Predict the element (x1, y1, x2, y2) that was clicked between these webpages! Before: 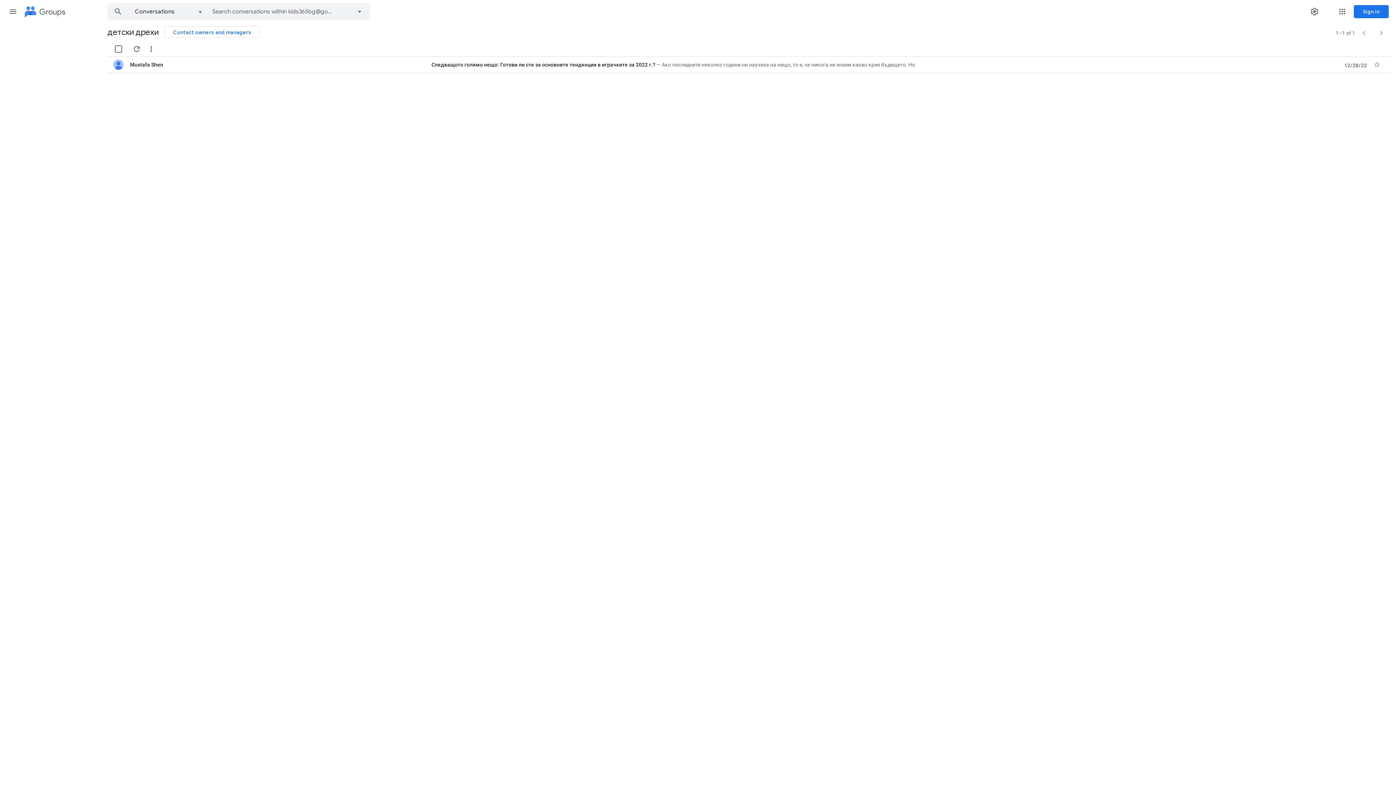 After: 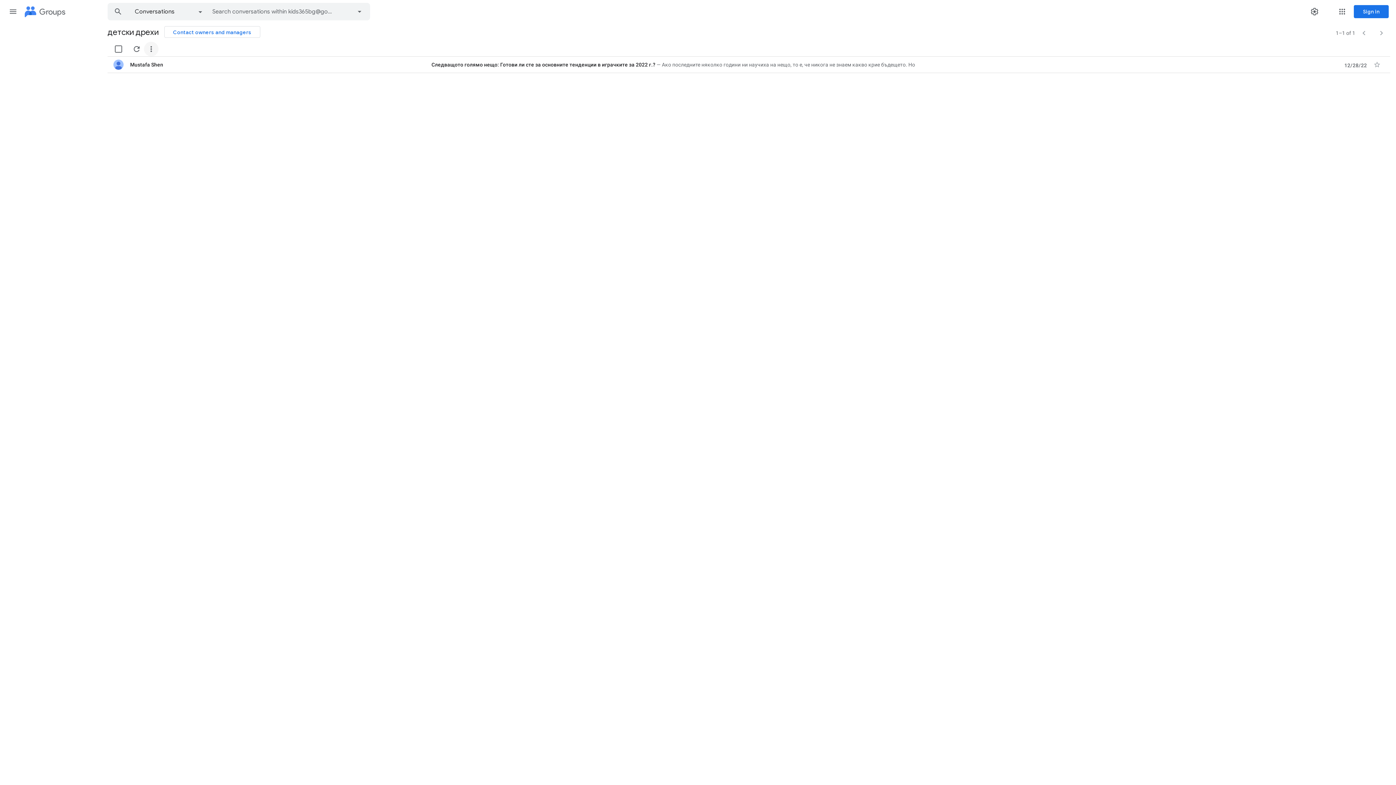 Action: bbox: (144, 41, 158, 56) label: More